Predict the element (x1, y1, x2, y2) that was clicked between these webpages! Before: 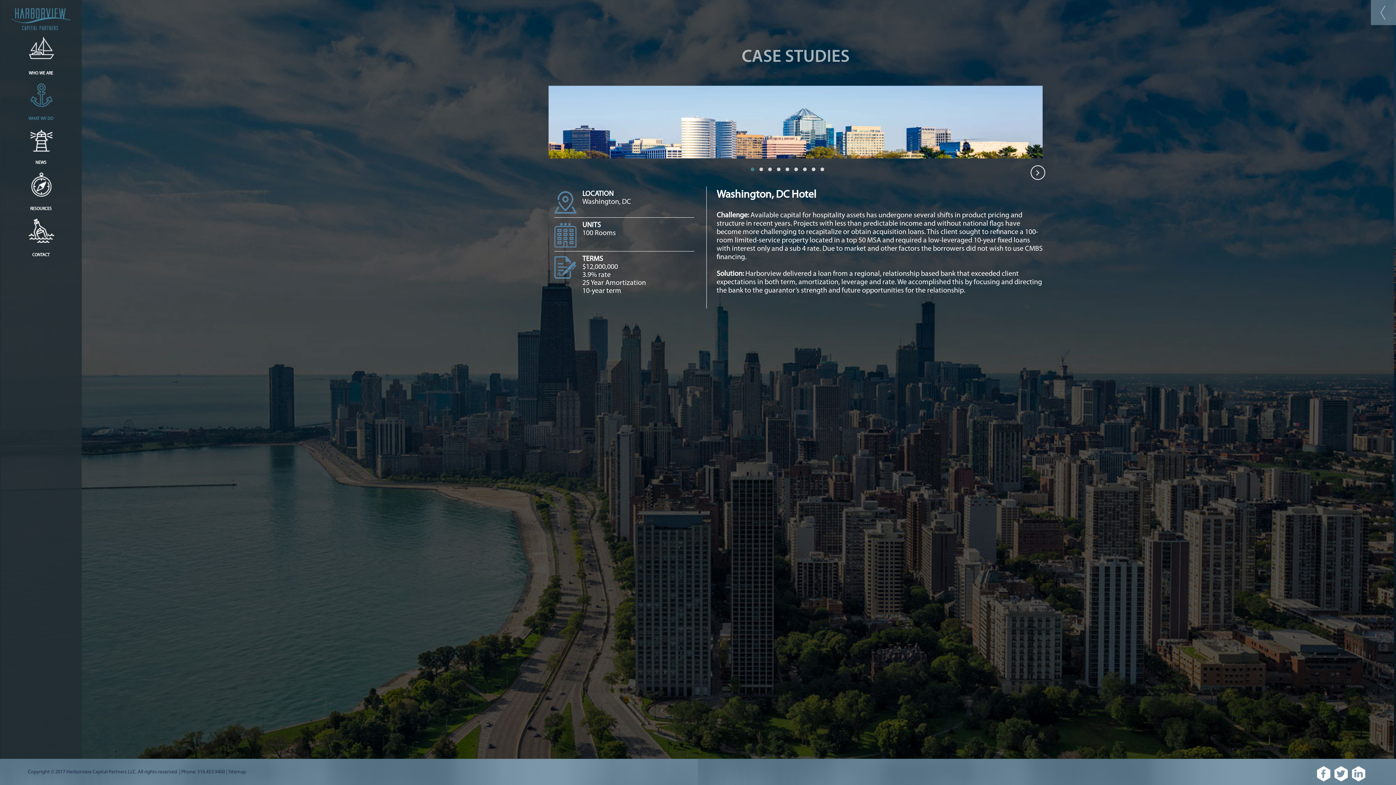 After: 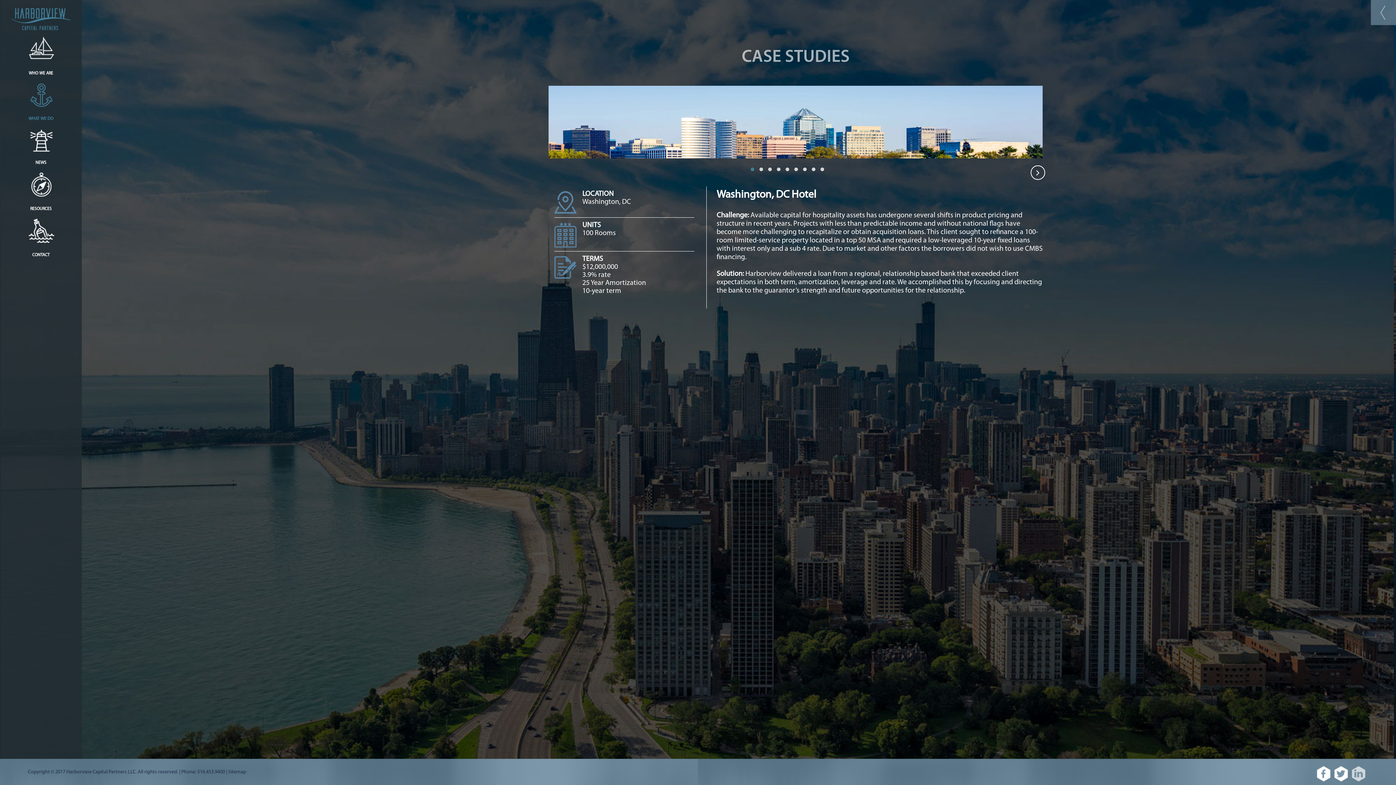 Action: bbox: (1352, 766, 1365, 785)